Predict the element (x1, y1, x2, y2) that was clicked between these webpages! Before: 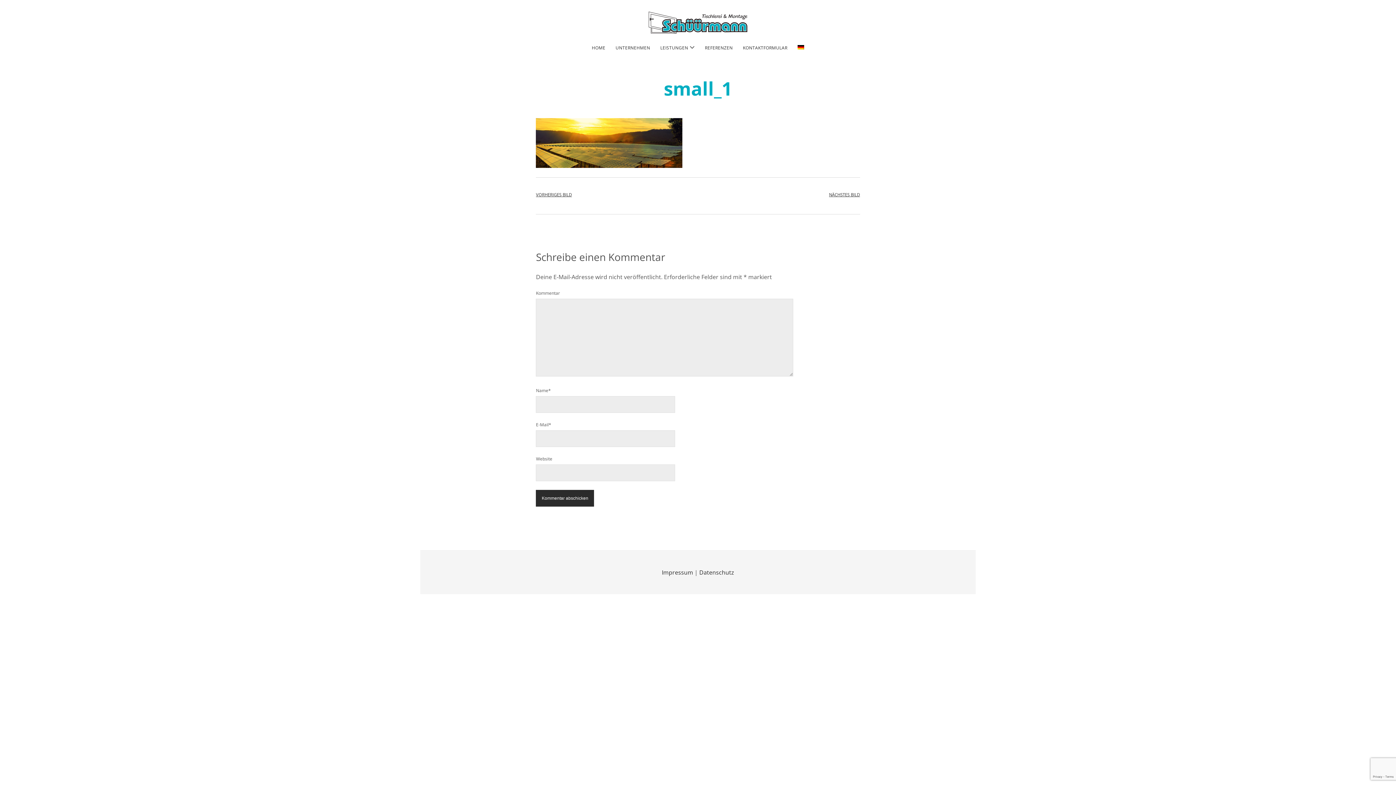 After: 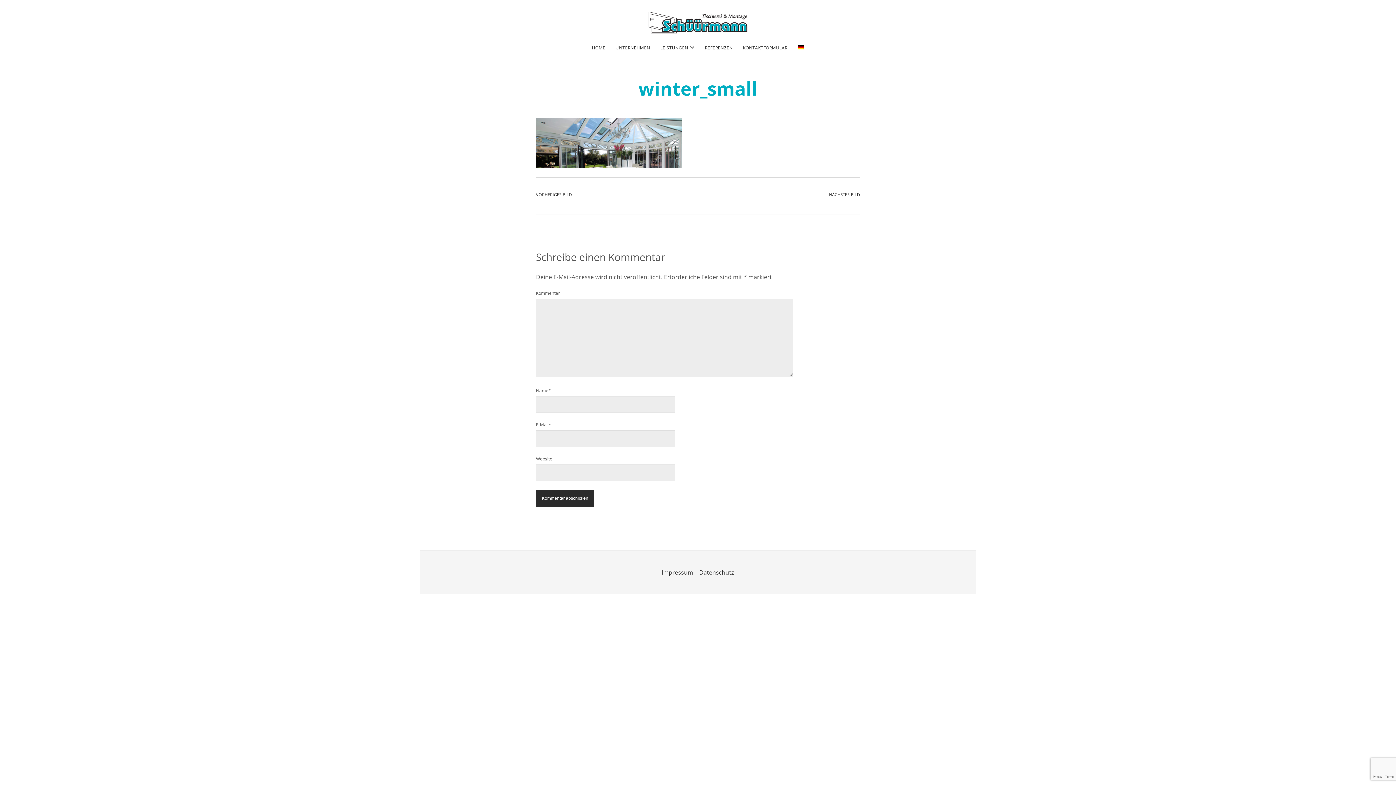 Action: bbox: (829, 191, 860, 197) label: NÄCHSTES BILD